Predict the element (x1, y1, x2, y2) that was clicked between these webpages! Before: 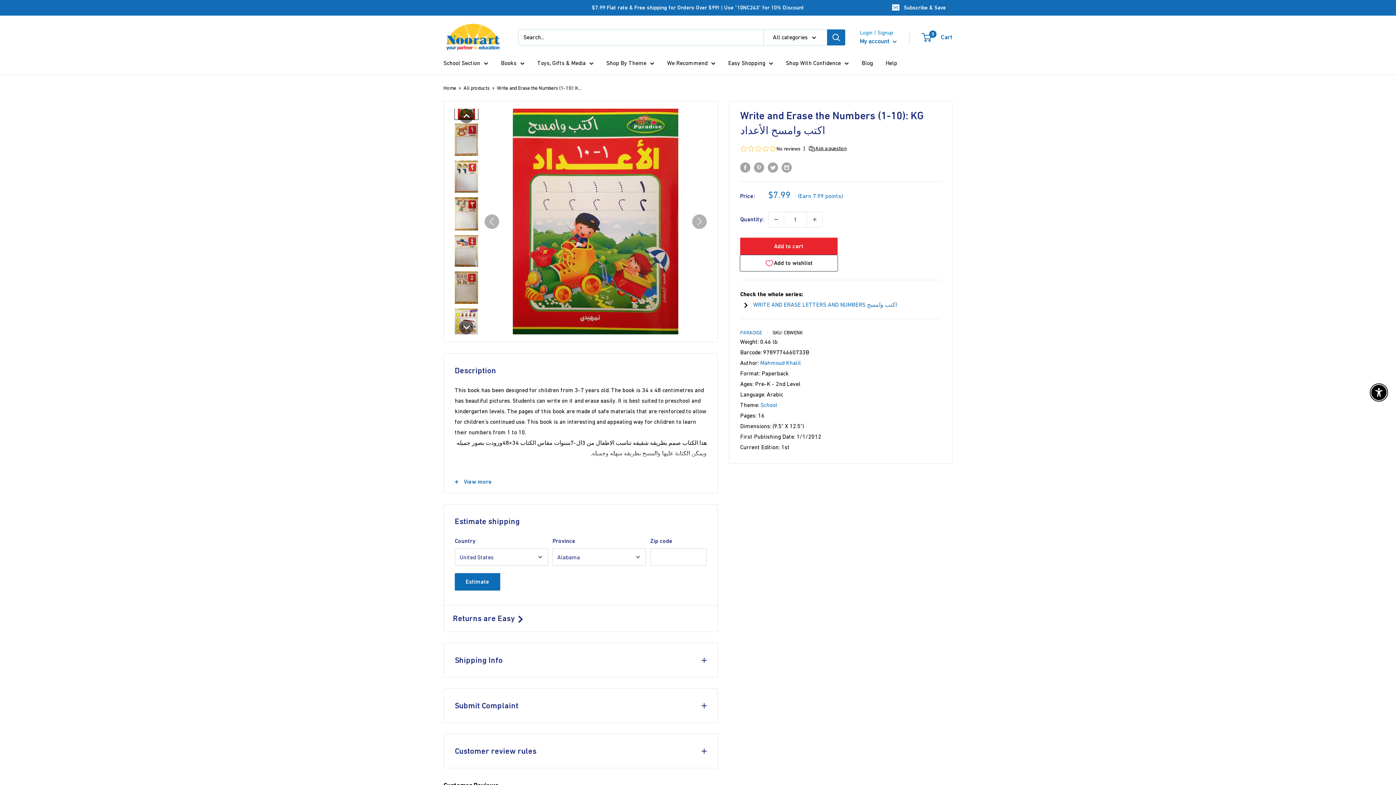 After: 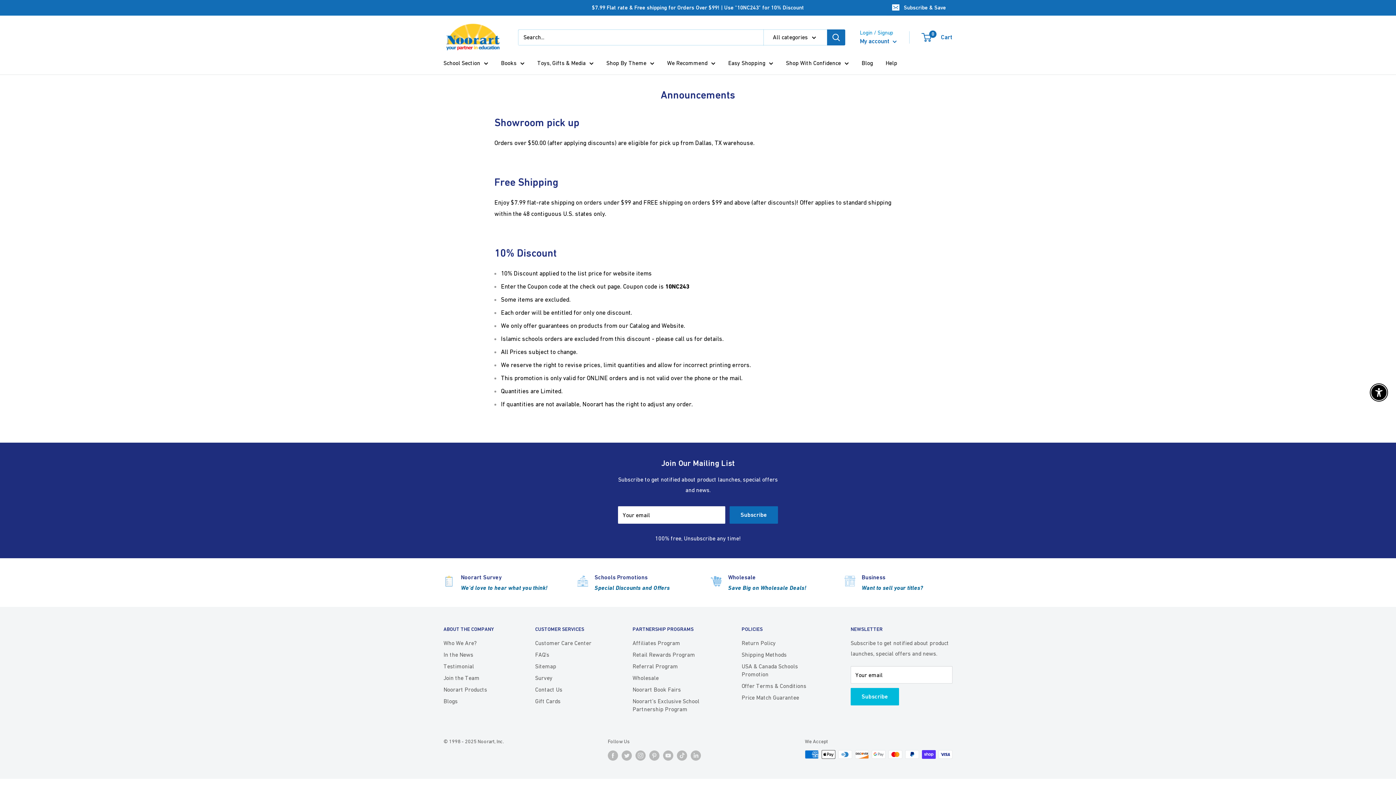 Action: bbox: (592, 4, 804, 10) label: $7.99 Flat rate & Free shipping for Orders Over $99! | Use "10NC243" for 10% Discount